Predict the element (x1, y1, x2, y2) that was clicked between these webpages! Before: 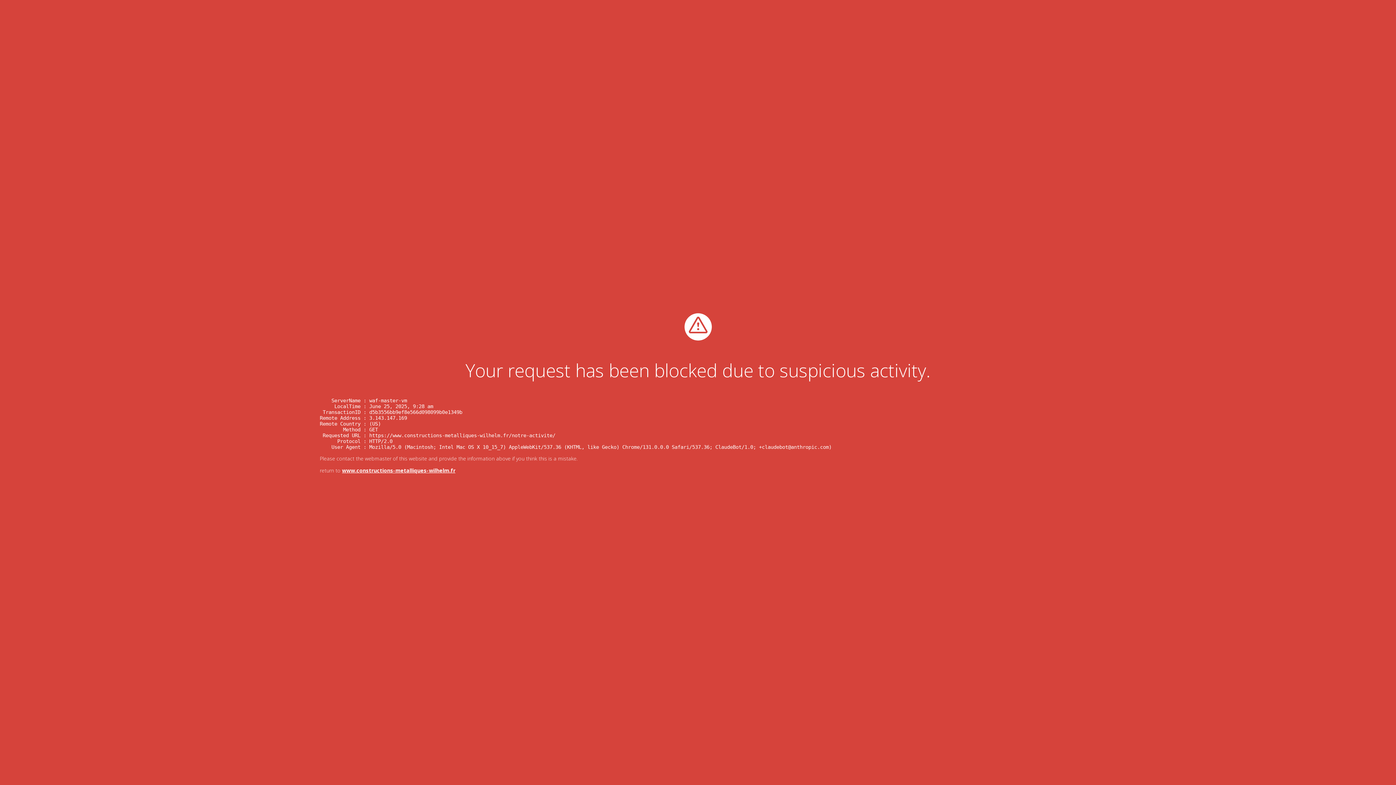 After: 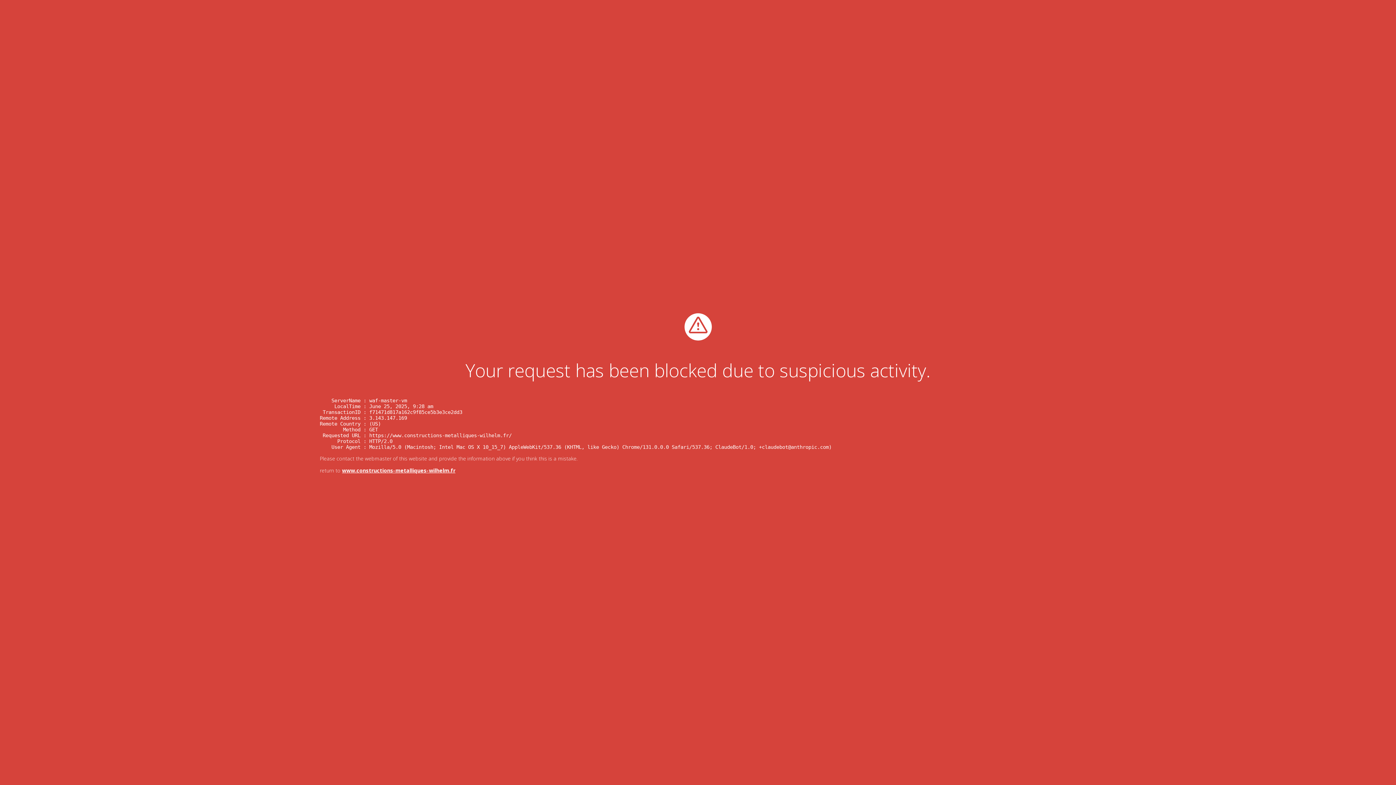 Action: bbox: (342, 467, 455, 474) label: www.constructions-metalliques-wilhelm.fr